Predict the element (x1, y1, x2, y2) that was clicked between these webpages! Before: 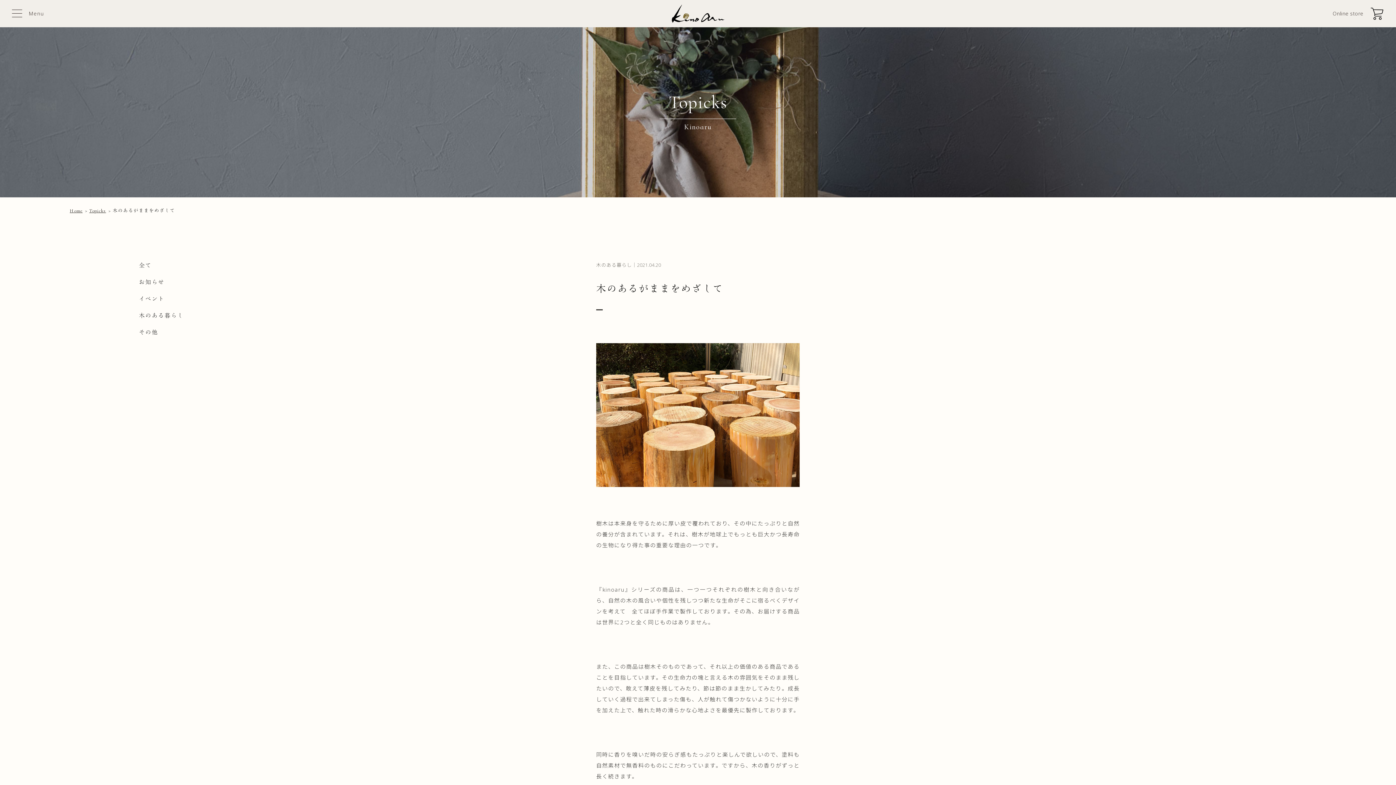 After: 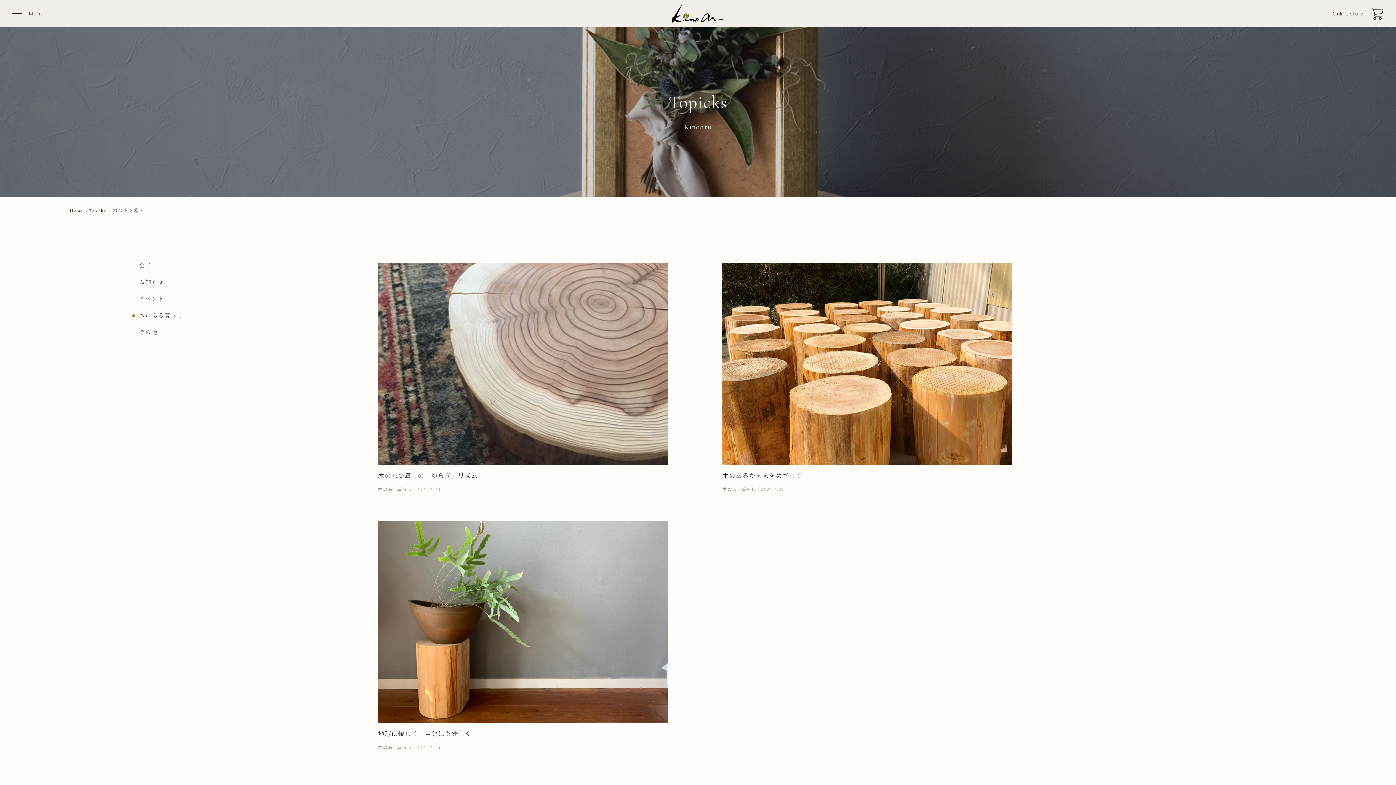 Action: bbox: (138, 312, 183, 319) label: 木のある暮らし